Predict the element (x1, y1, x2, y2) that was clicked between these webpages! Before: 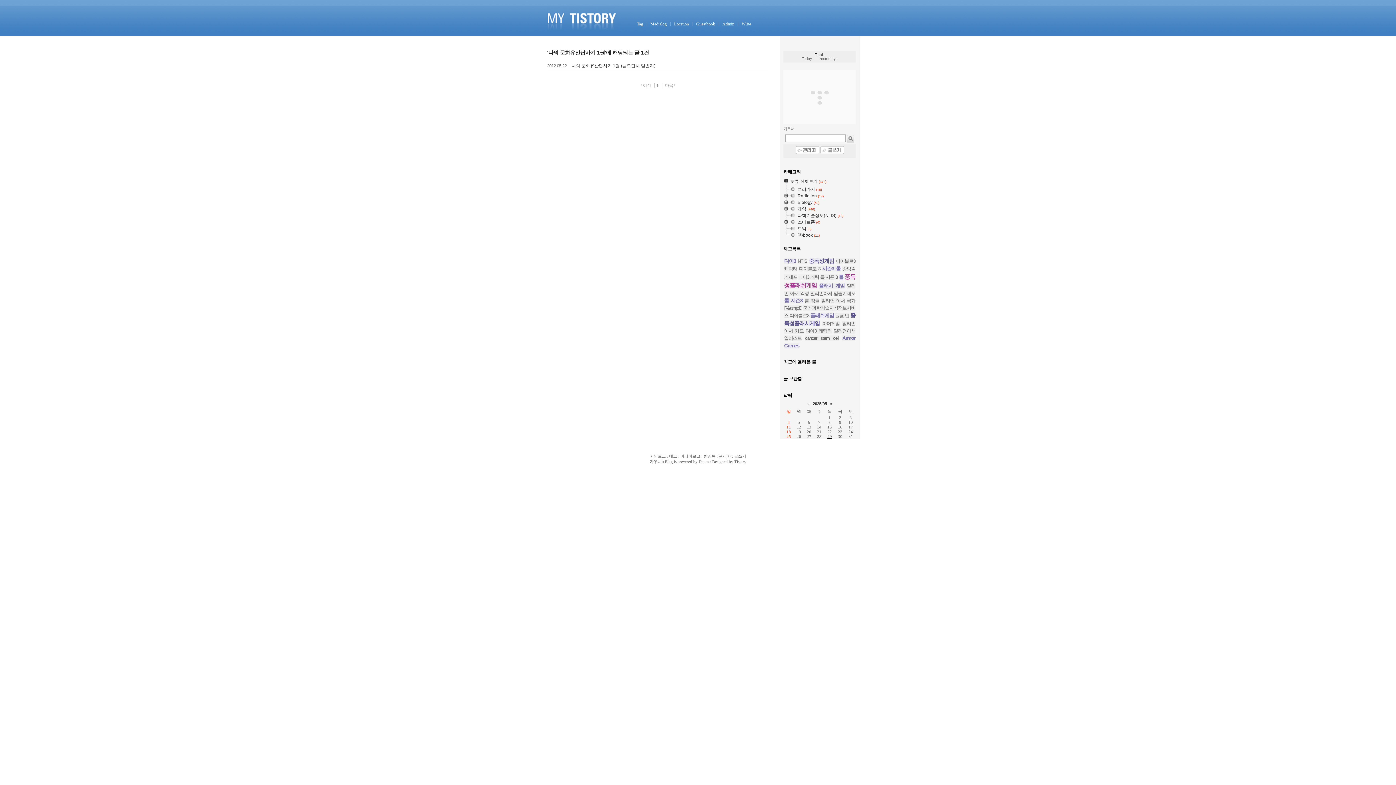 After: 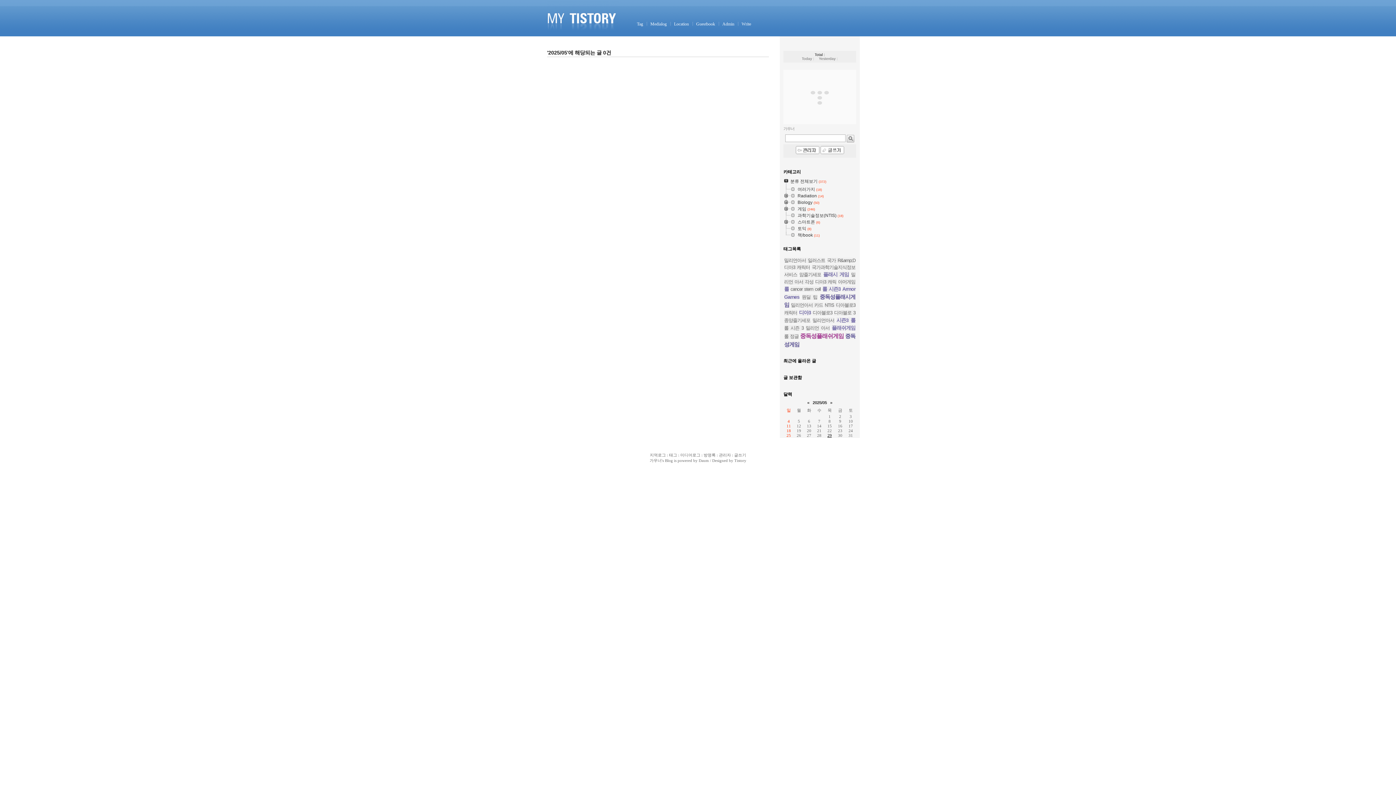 Action: label: 2025/05 bbox: (812, 401, 827, 406)